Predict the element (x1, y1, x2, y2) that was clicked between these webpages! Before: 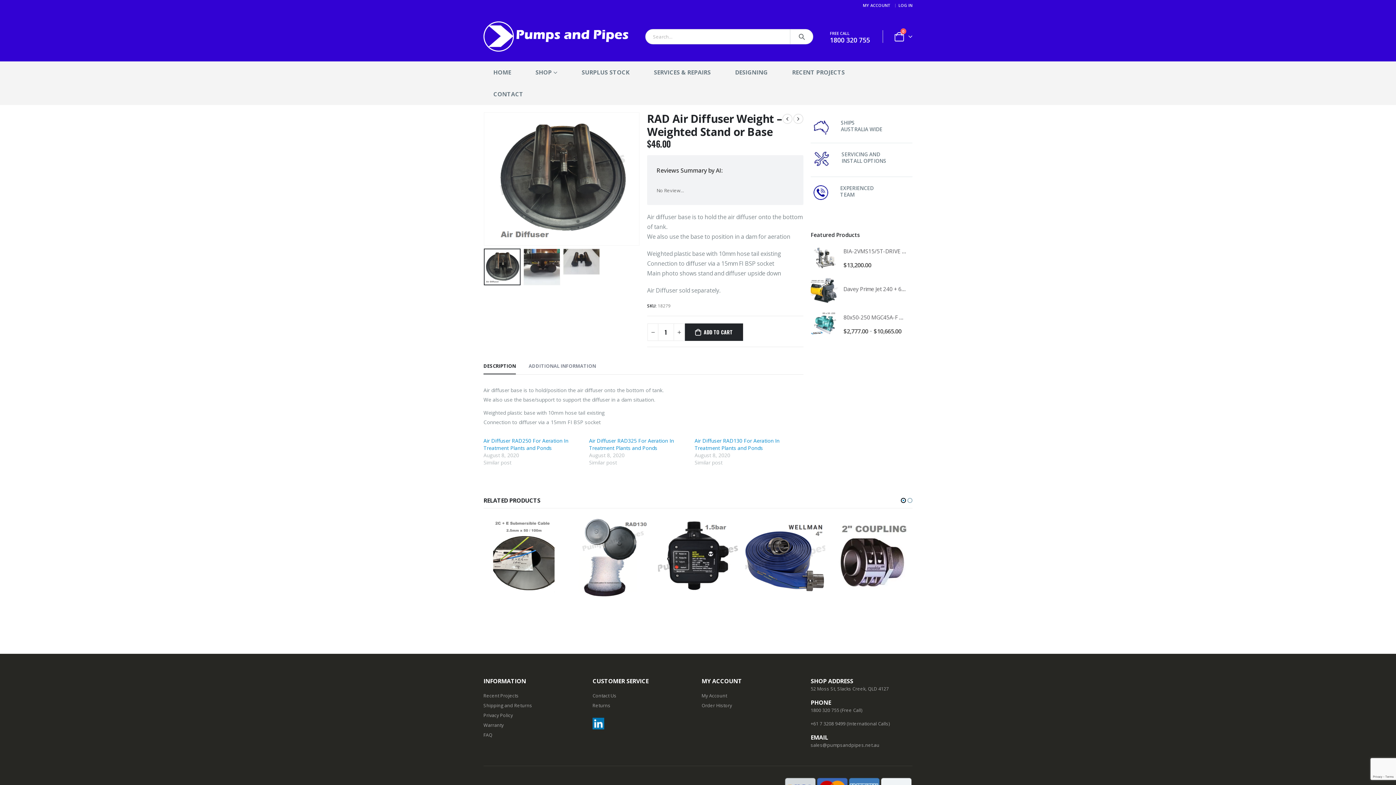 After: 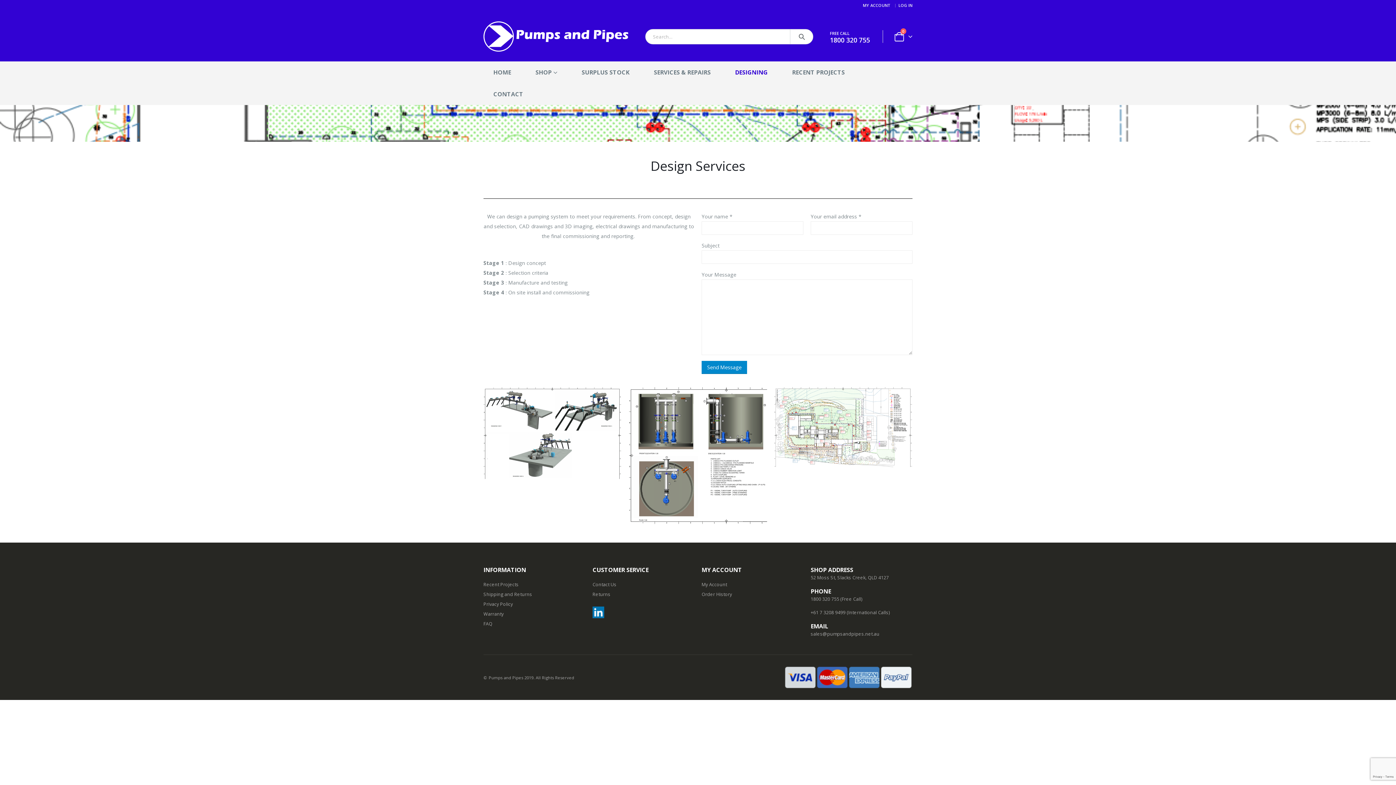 Action: bbox: (725, 61, 782, 83) label: DESIGNING